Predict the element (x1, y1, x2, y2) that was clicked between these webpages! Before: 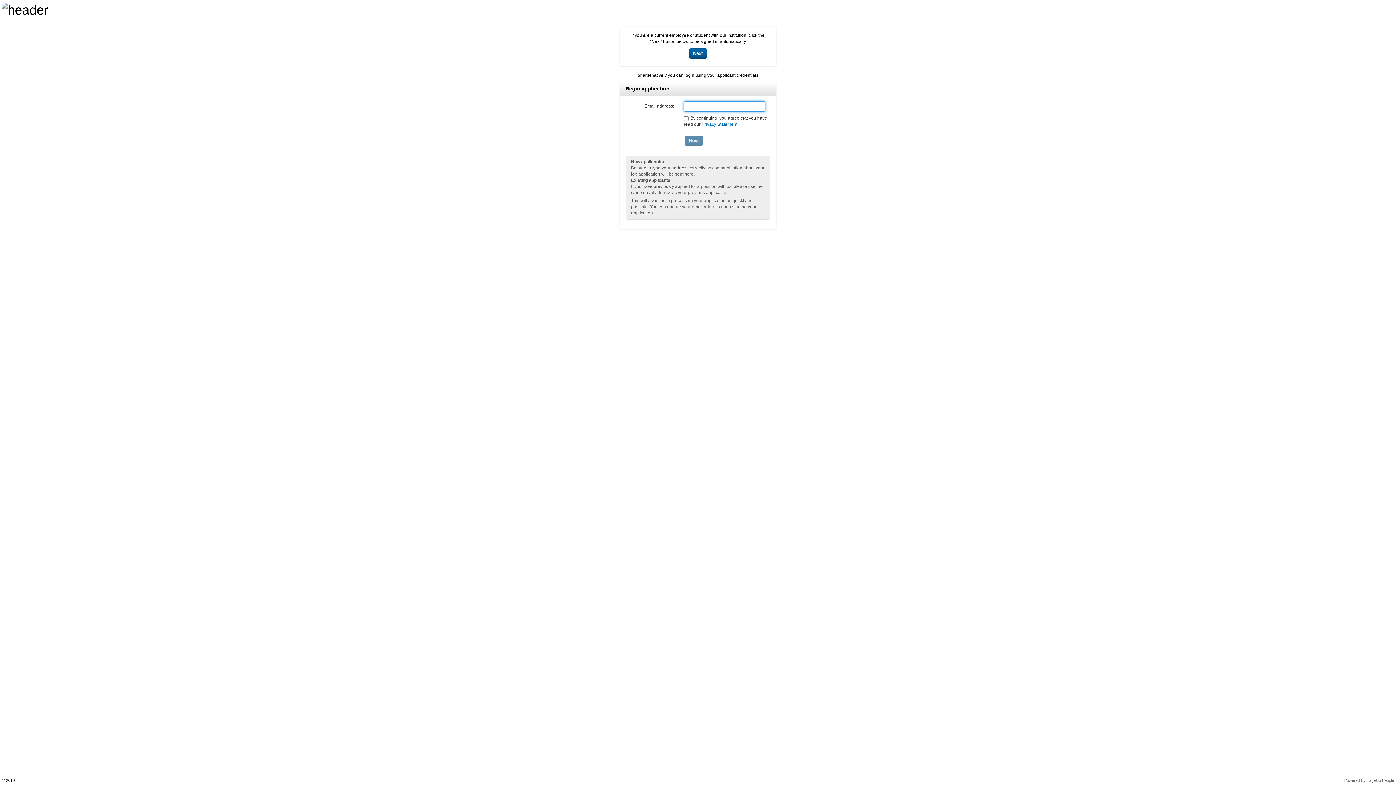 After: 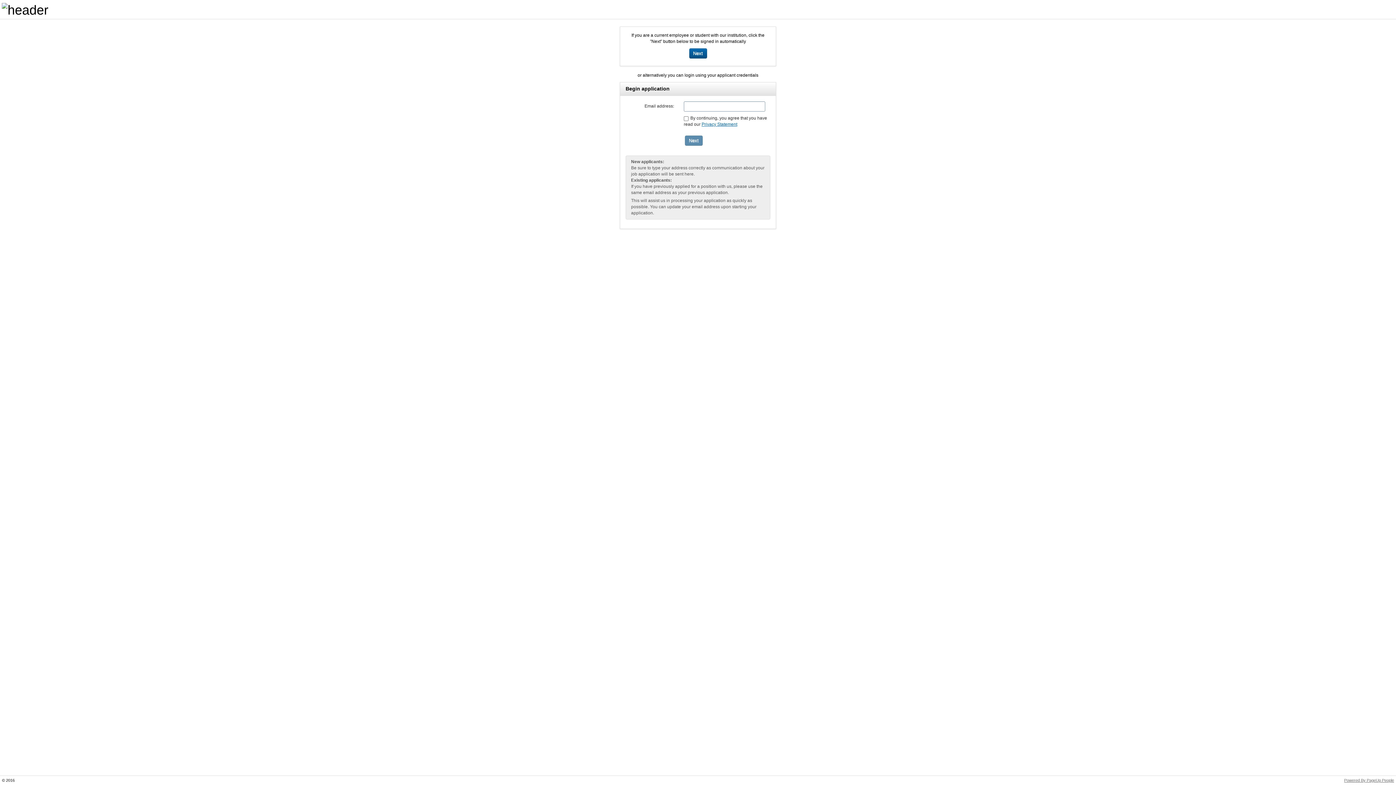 Action: bbox: (1344, 778, 1394, 782) label: Powered By PageUp People